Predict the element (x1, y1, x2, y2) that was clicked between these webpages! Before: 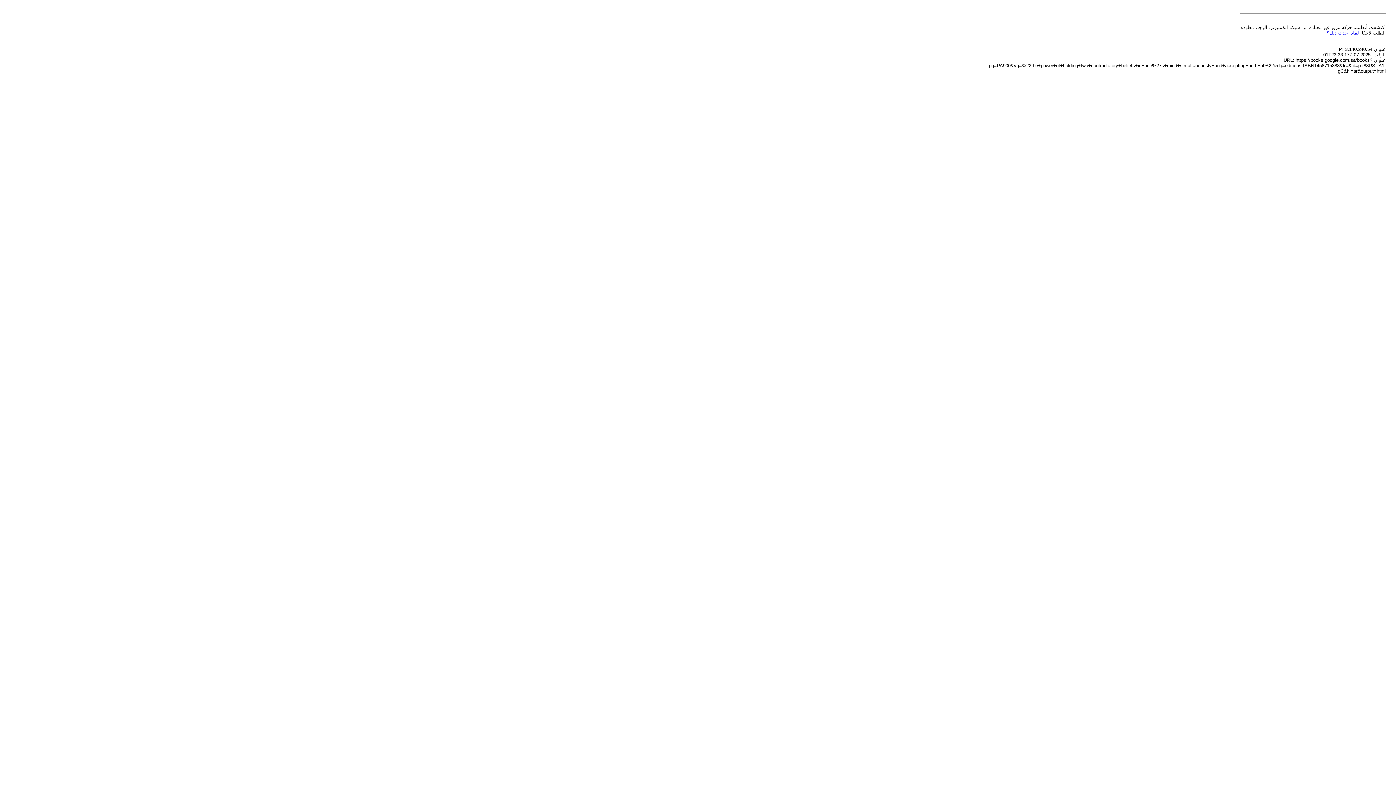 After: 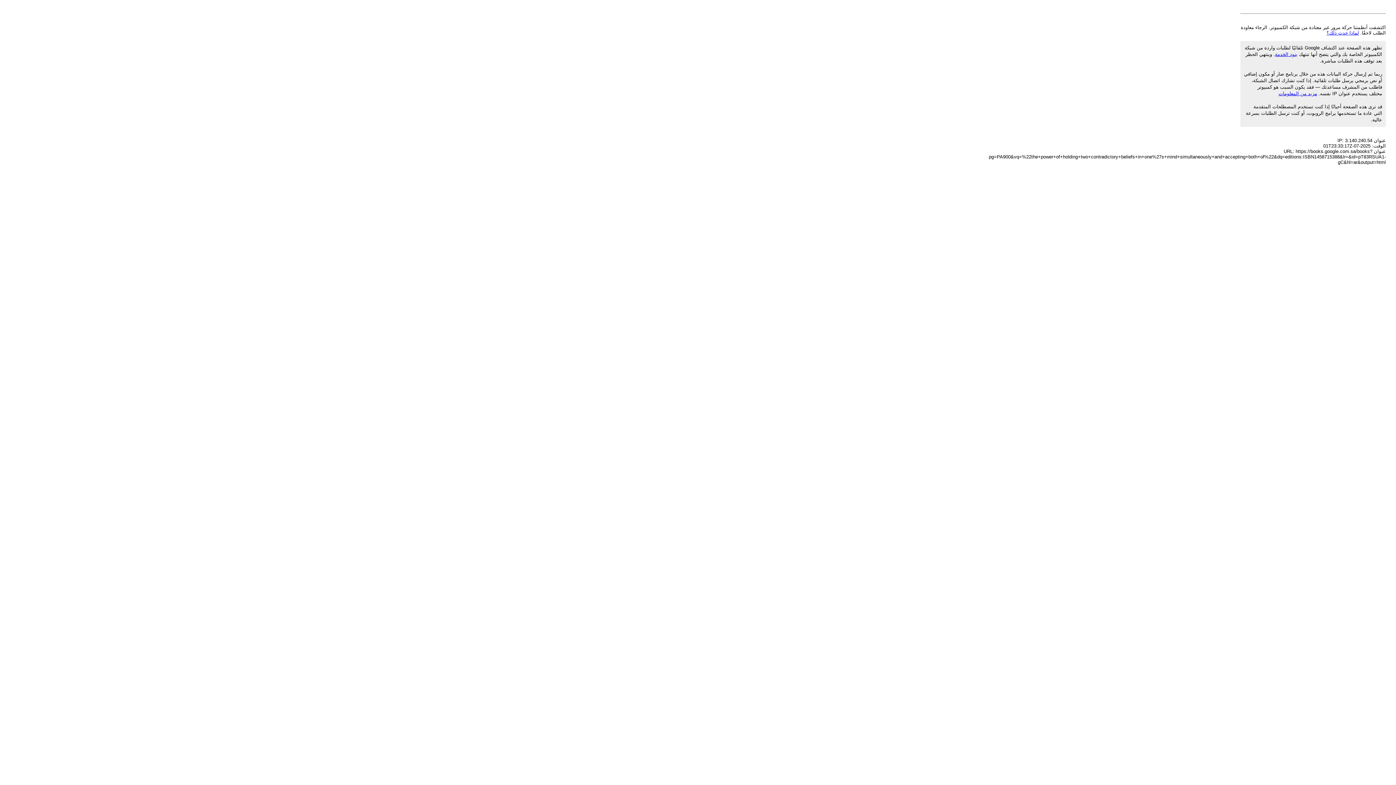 Action: bbox: (1326, 30, 1359, 35) label: لماذا حدث ذلك؟